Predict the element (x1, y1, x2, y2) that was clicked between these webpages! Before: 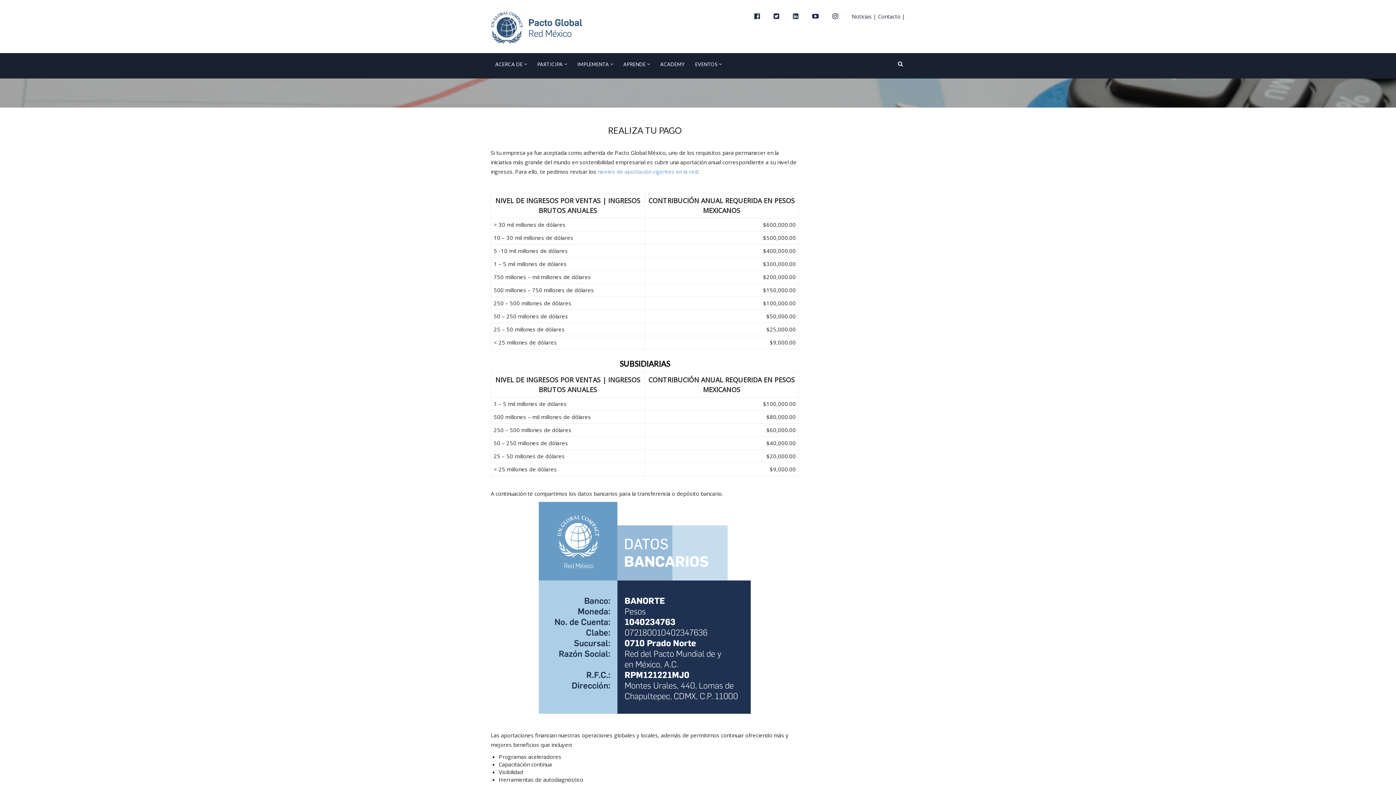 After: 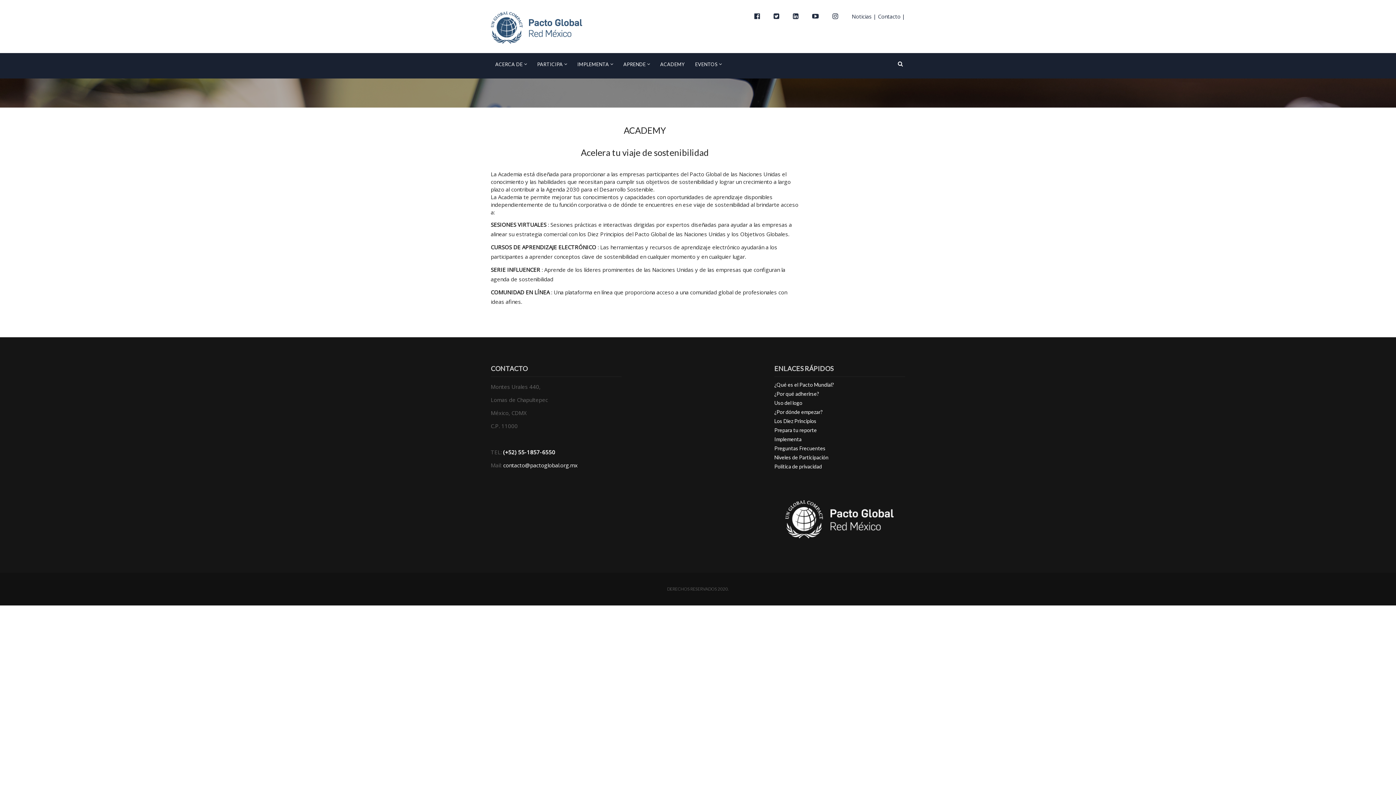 Action: label: ACADEMY bbox: (655, 53, 689, 74)